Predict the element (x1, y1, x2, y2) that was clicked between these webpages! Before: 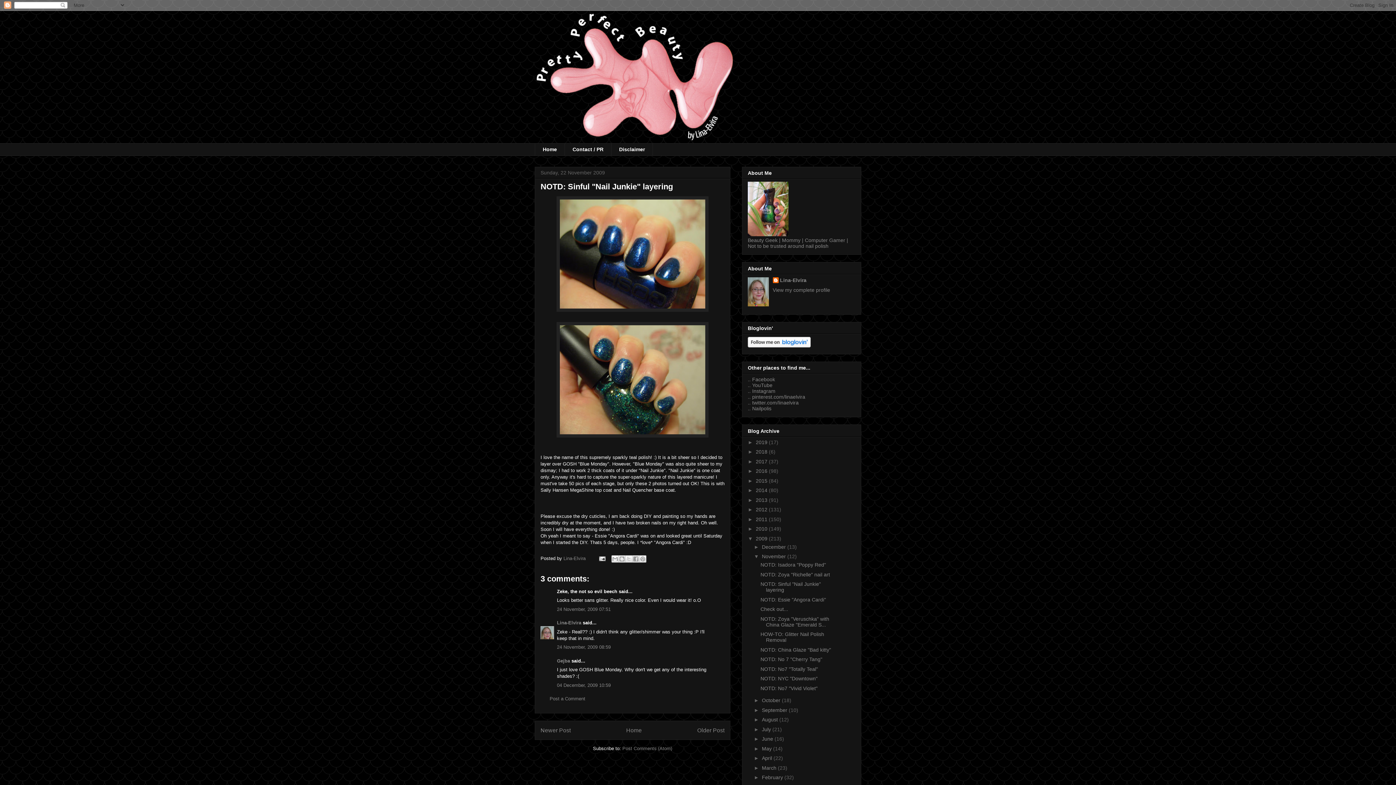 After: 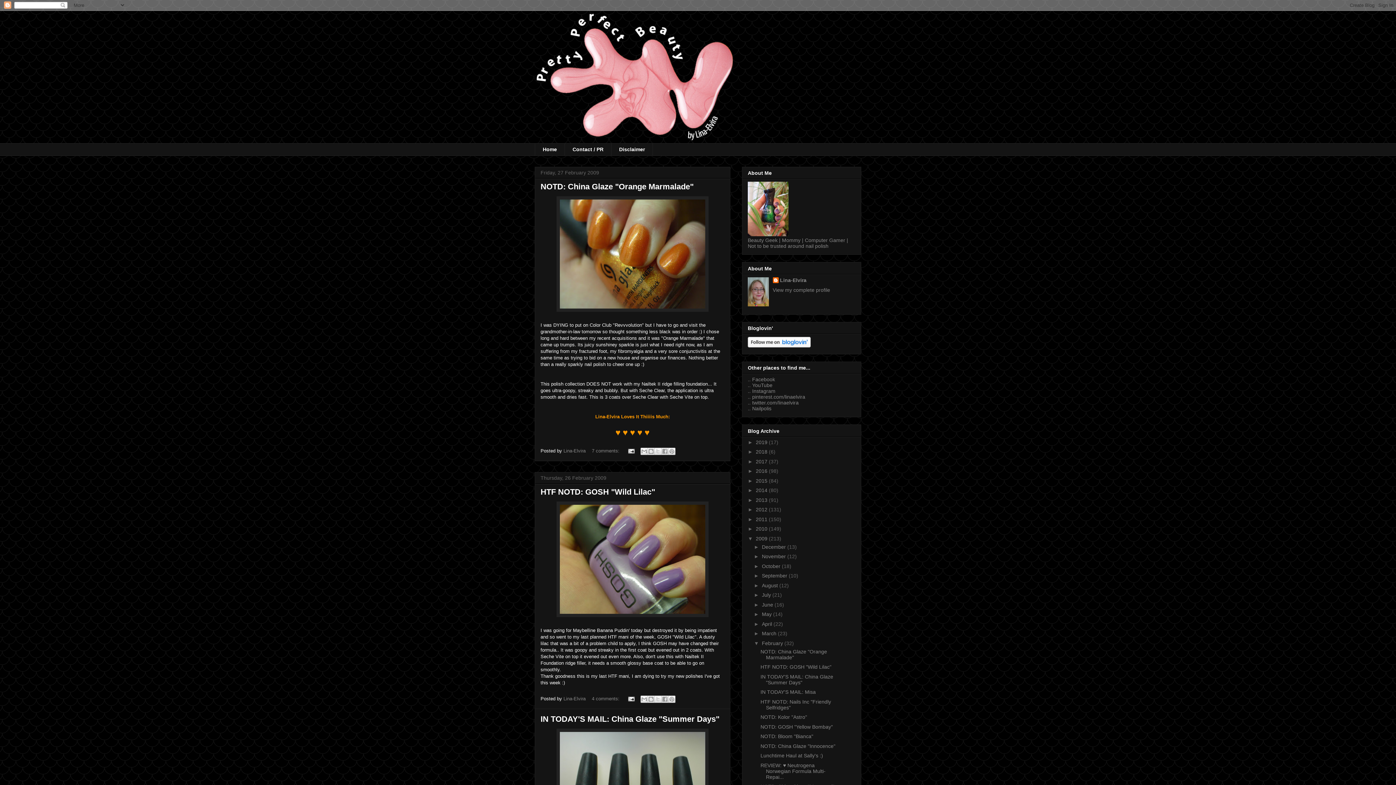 Action: label: February  bbox: (762, 774, 784, 780)